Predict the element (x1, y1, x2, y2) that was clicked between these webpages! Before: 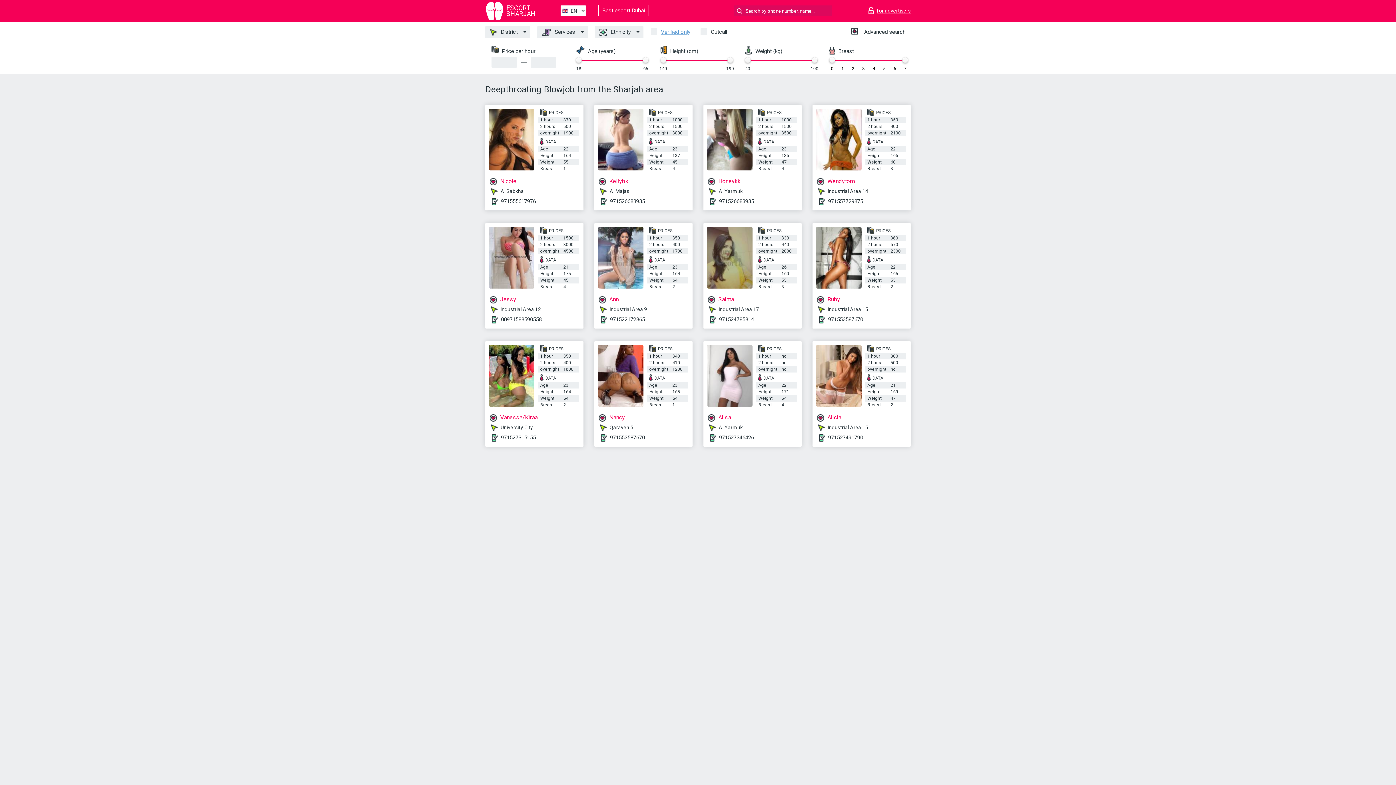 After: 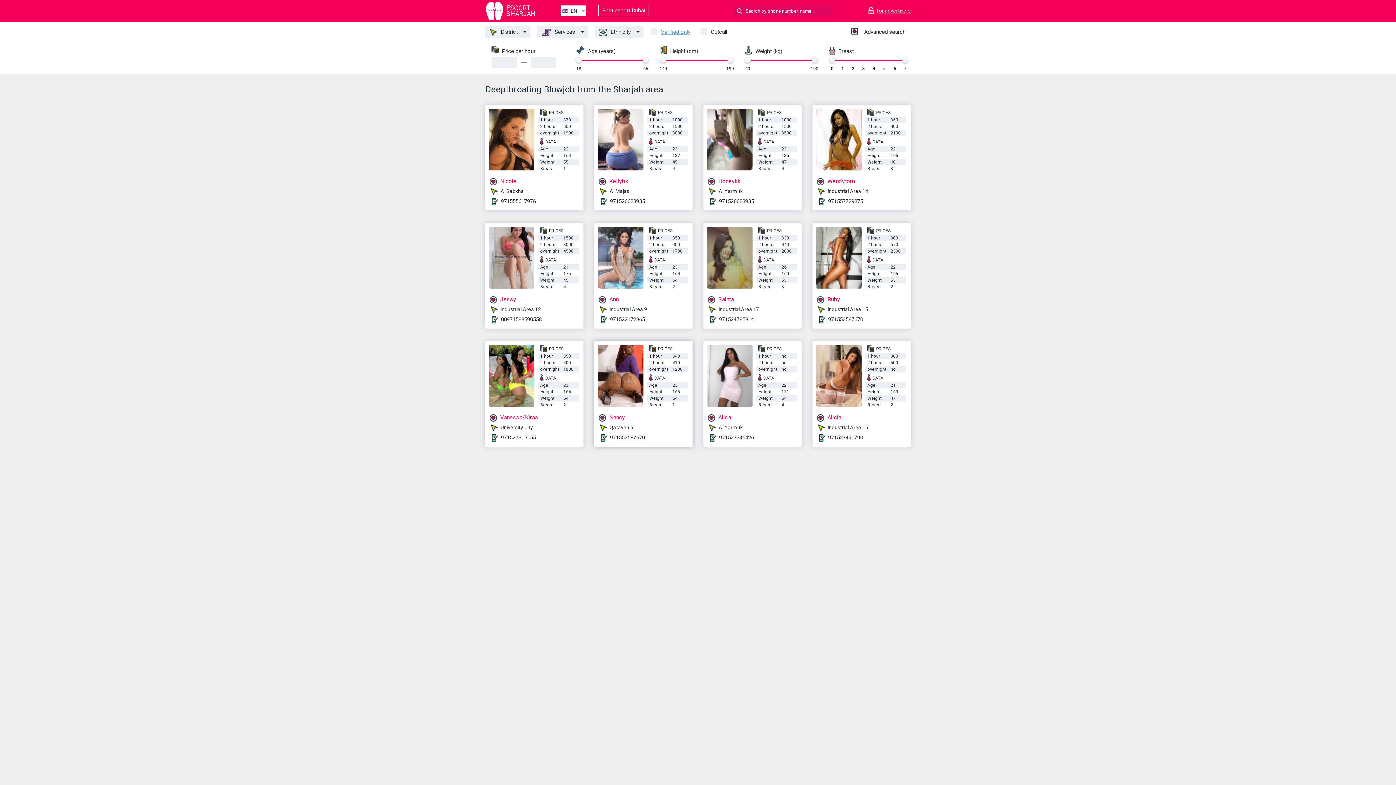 Action: label:  Nancy bbox: (598, 414, 689, 421)